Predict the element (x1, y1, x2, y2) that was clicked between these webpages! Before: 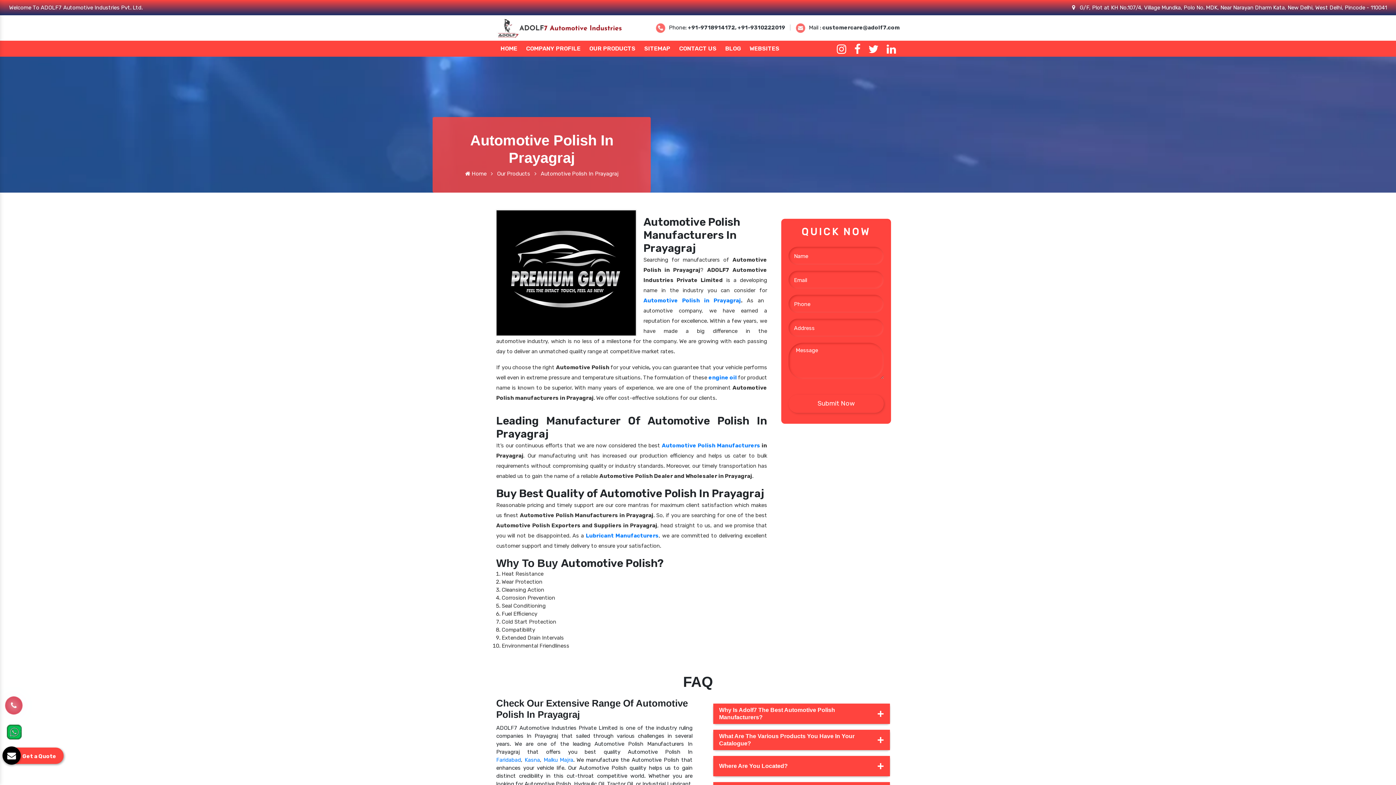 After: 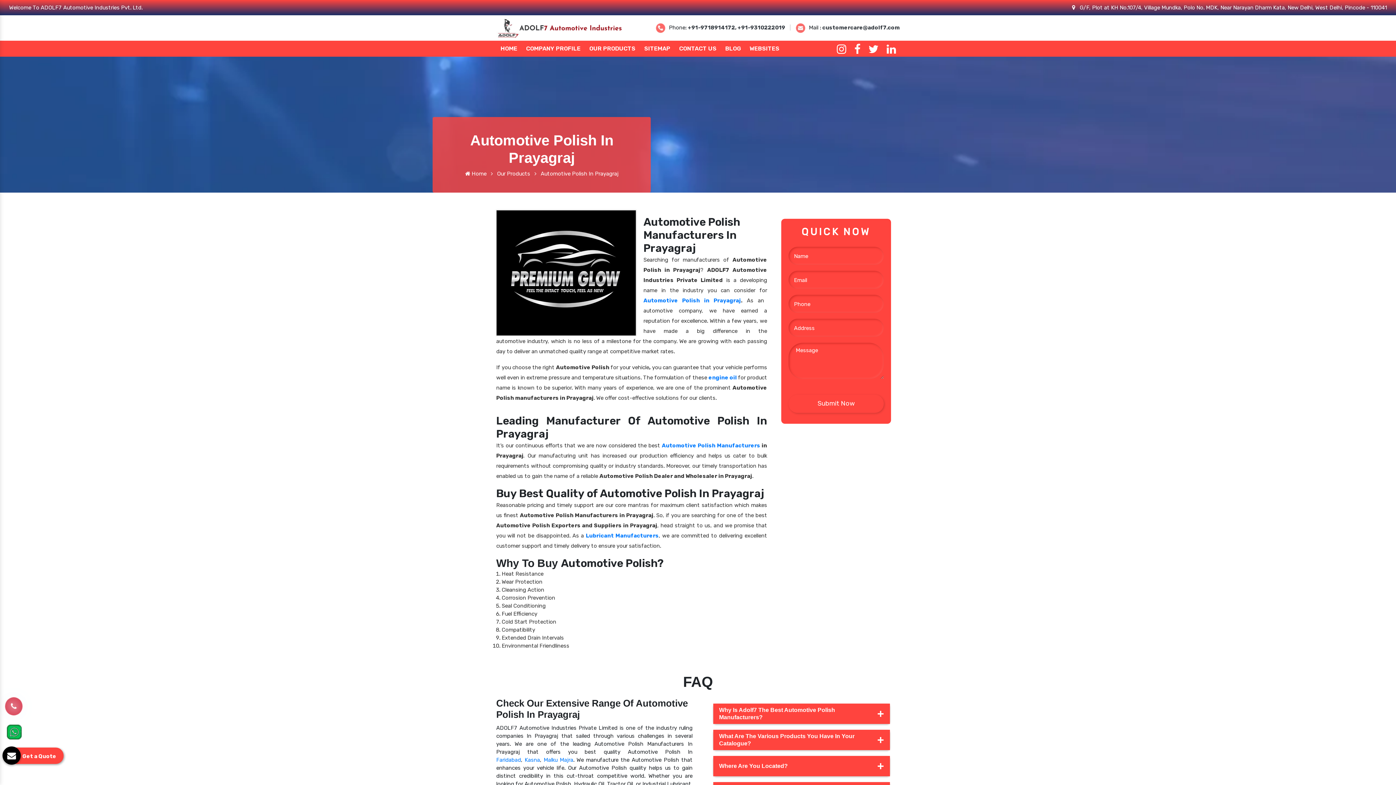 Action: label: COMPANY PROFILE bbox: (521, 40, 585, 56)